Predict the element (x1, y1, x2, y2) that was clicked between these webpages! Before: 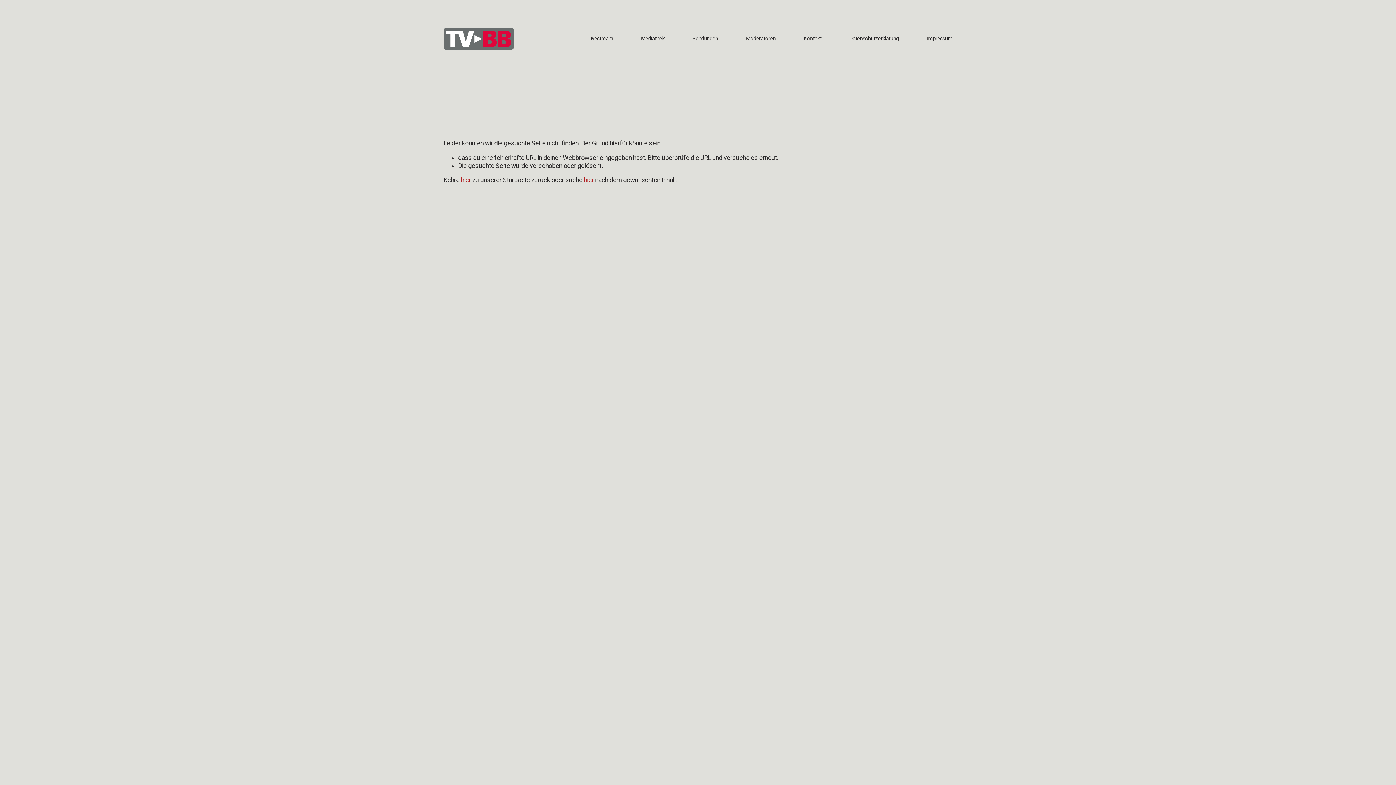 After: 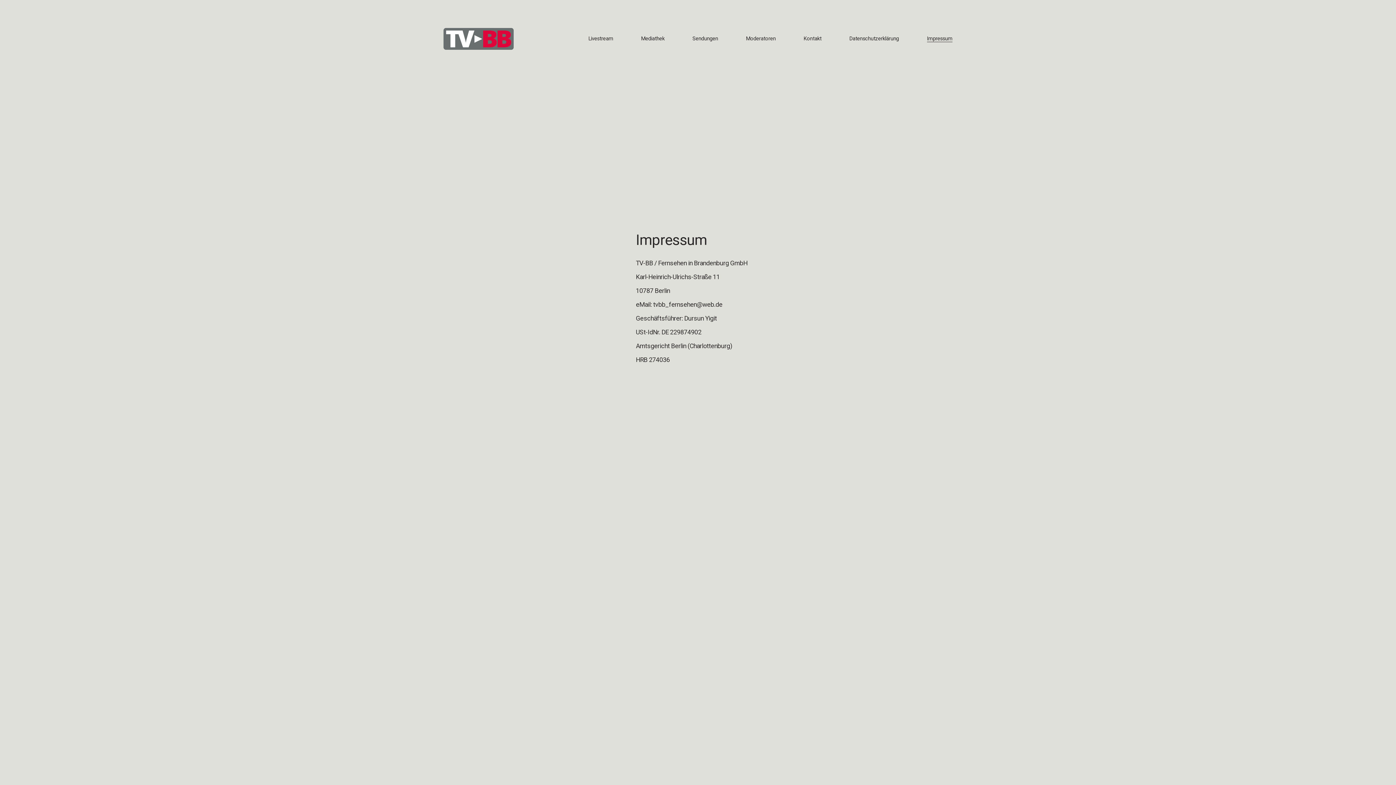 Action: bbox: (927, 35, 952, 42) label: Impressum